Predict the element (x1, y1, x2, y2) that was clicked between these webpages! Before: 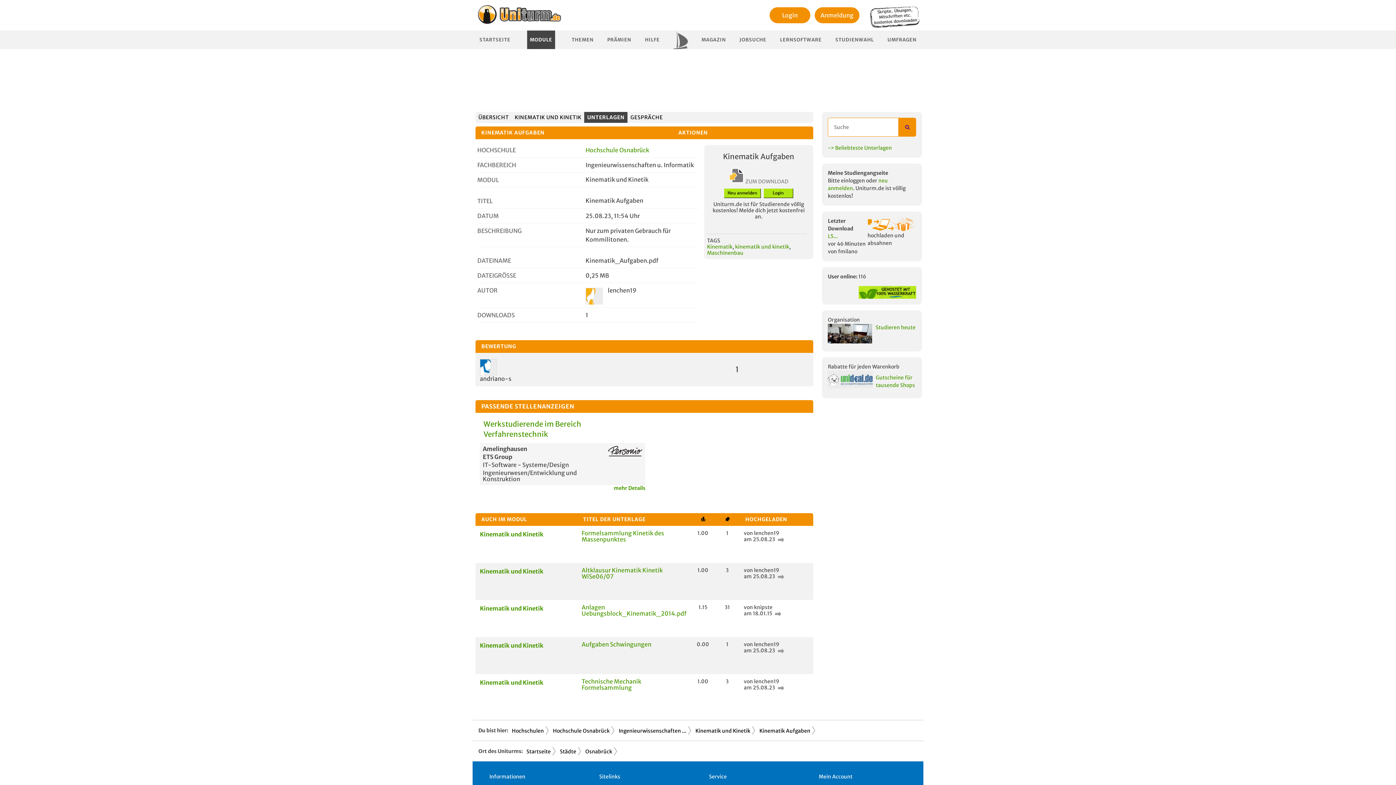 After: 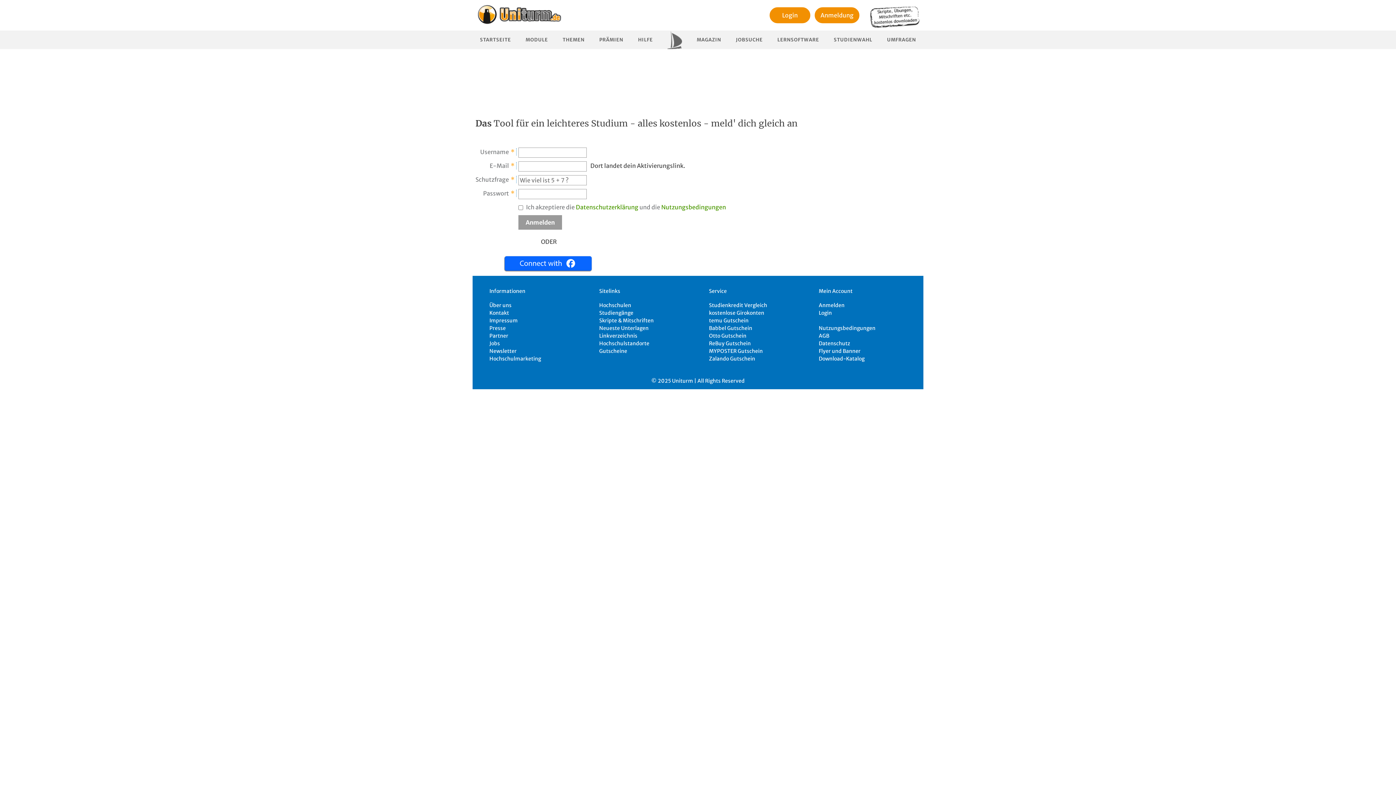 Action: bbox: (724, 192, 761, 199)